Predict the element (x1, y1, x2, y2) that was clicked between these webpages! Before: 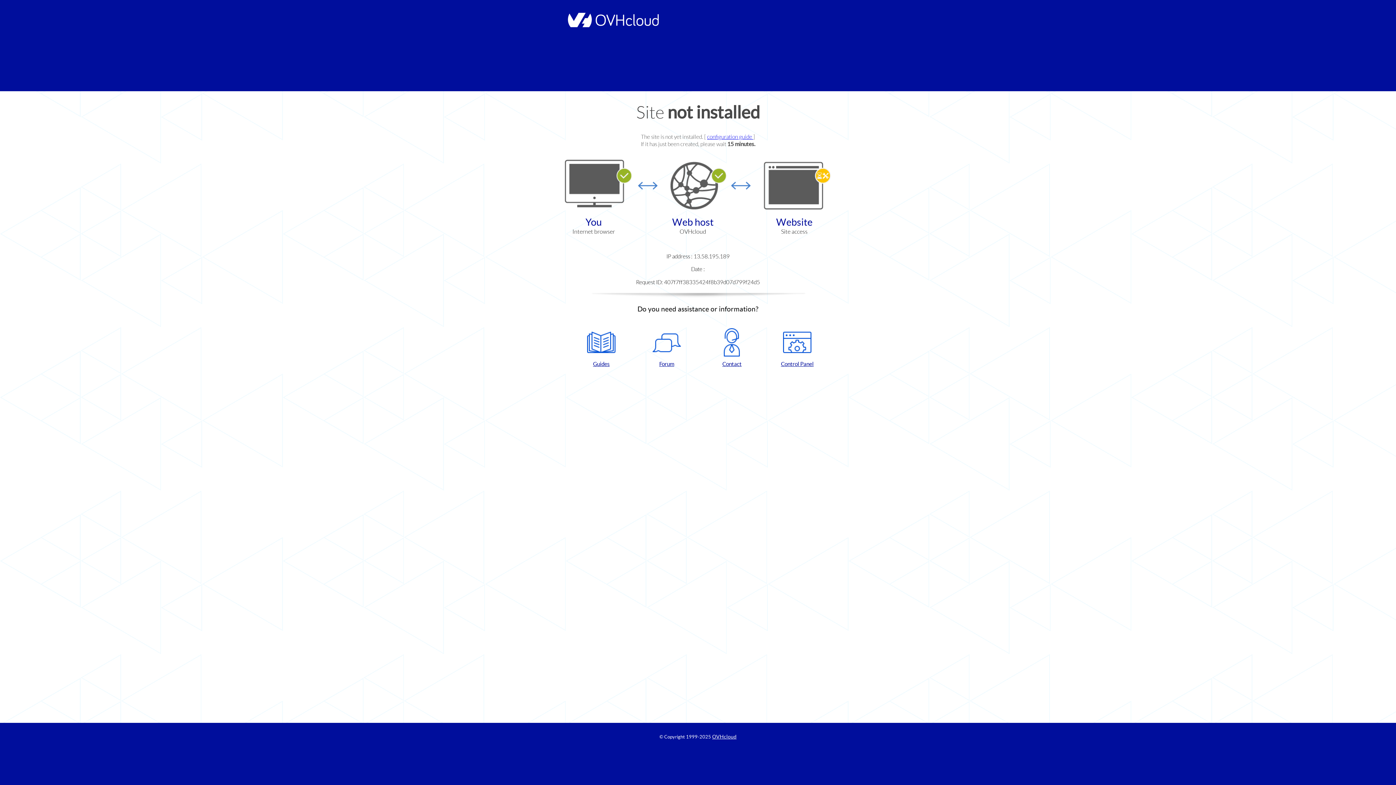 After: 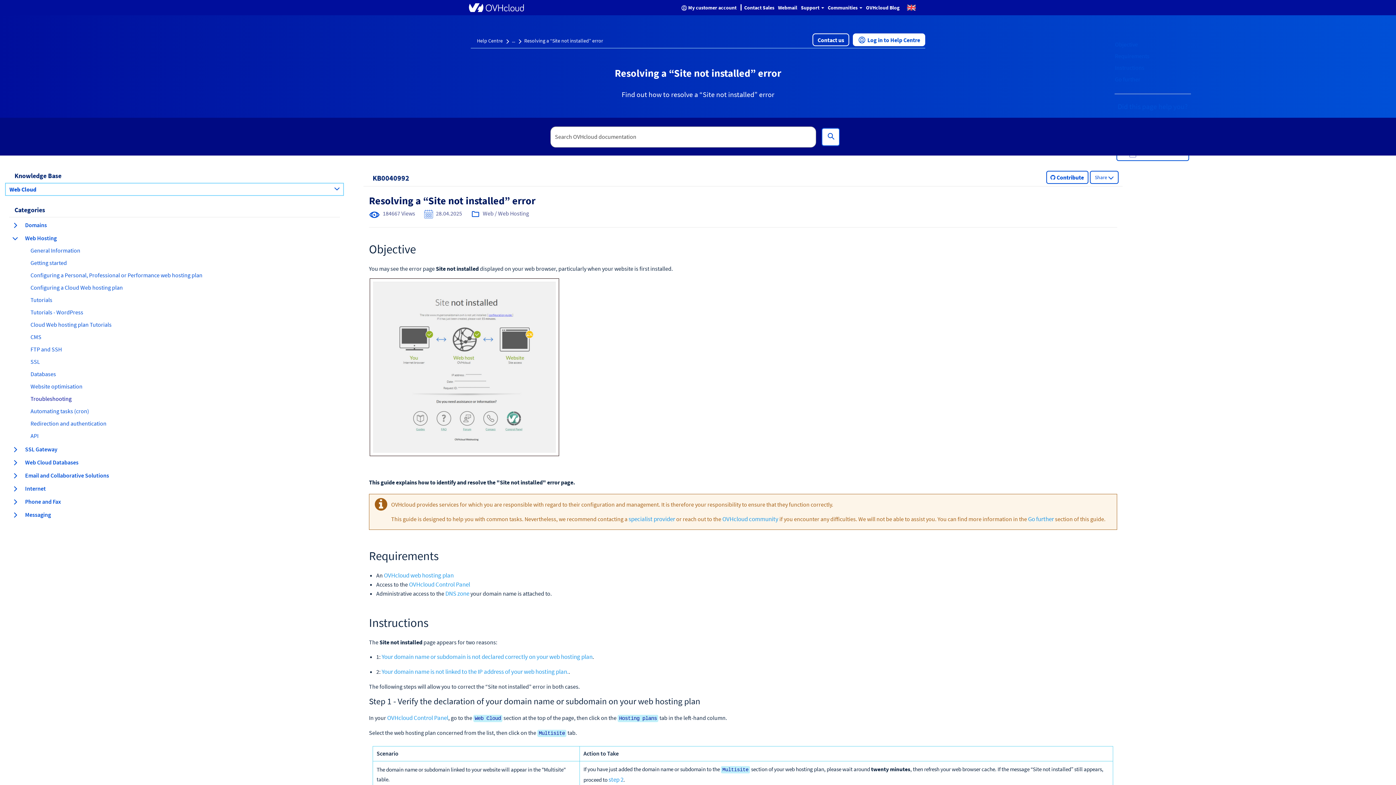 Action: label: configuration guide  bbox: (707, 133, 753, 140)